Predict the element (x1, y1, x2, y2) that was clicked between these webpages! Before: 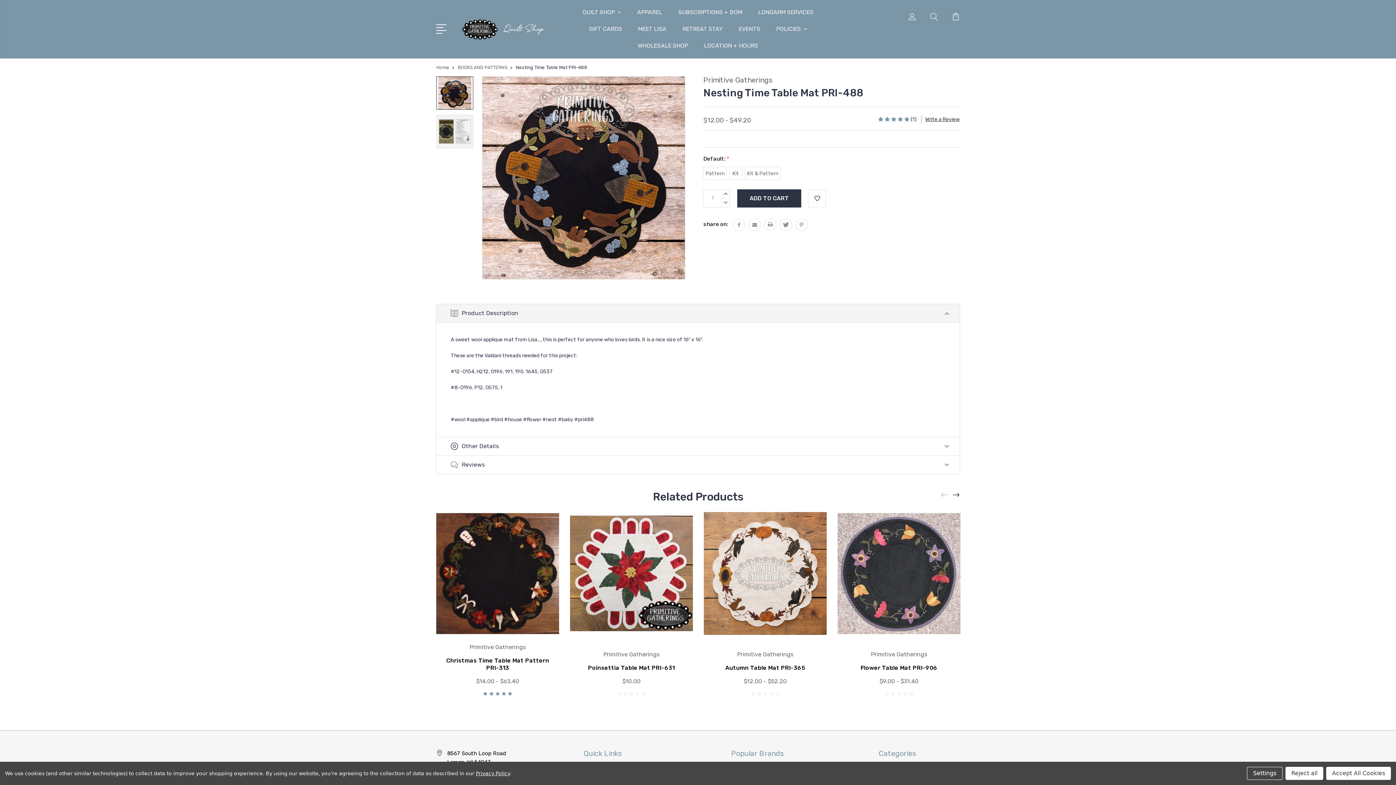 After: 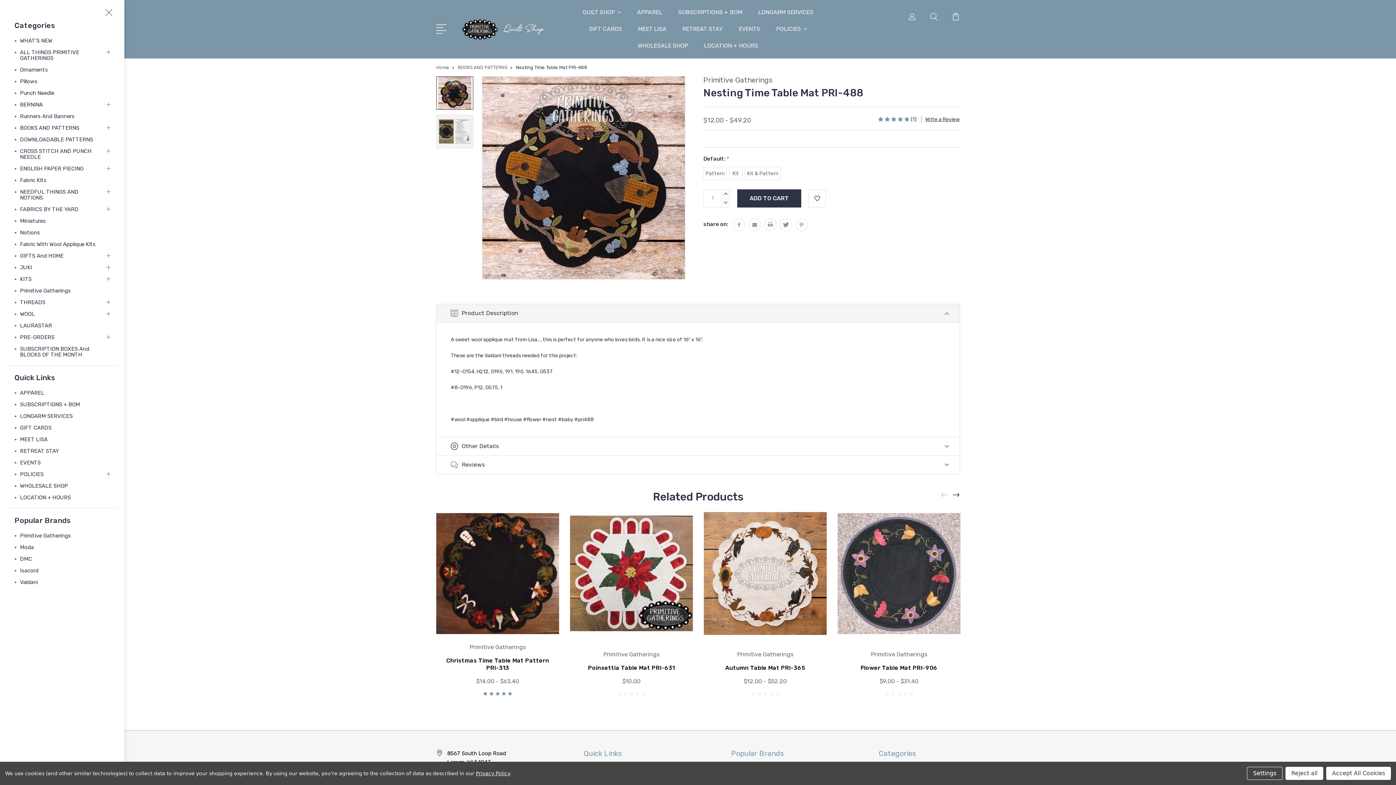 Action: bbox: (436, 23, 449, 32)